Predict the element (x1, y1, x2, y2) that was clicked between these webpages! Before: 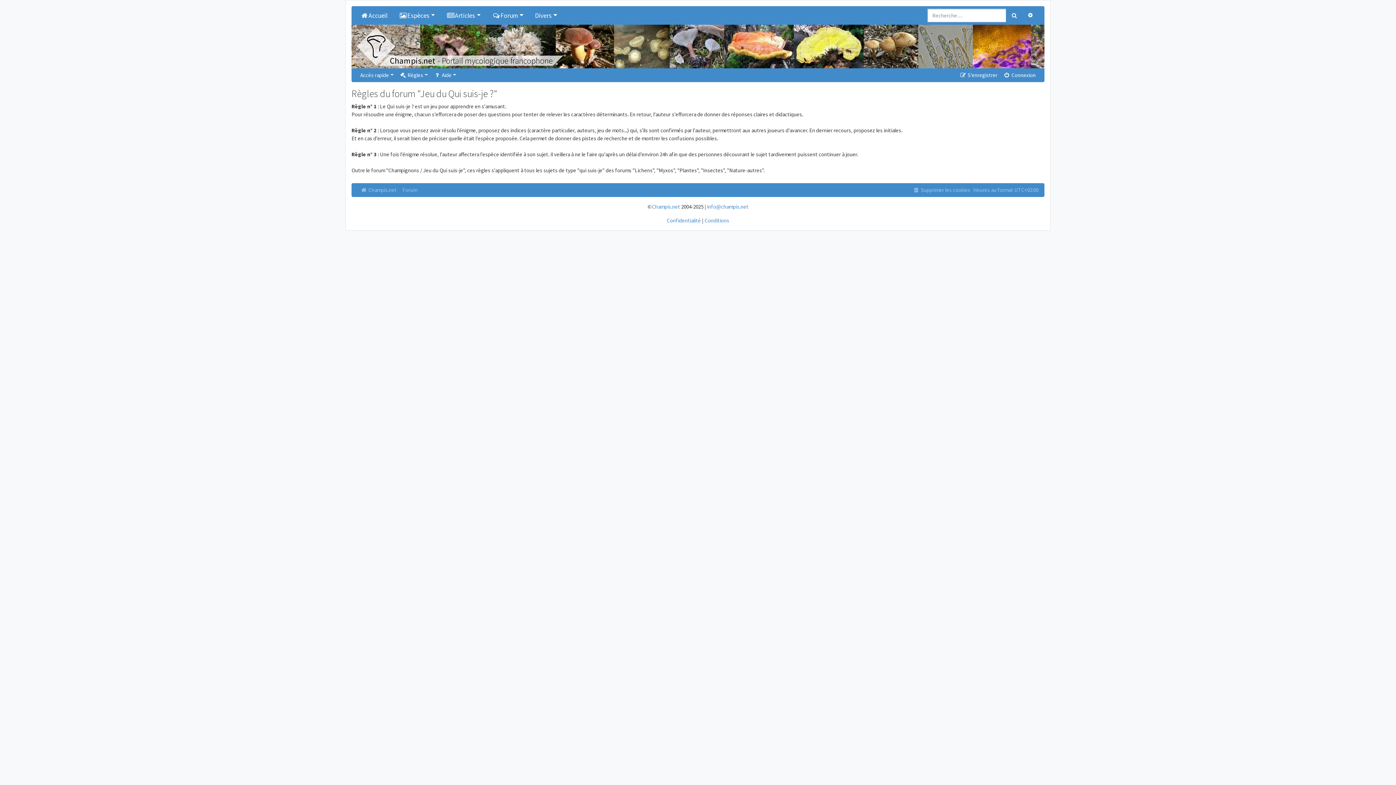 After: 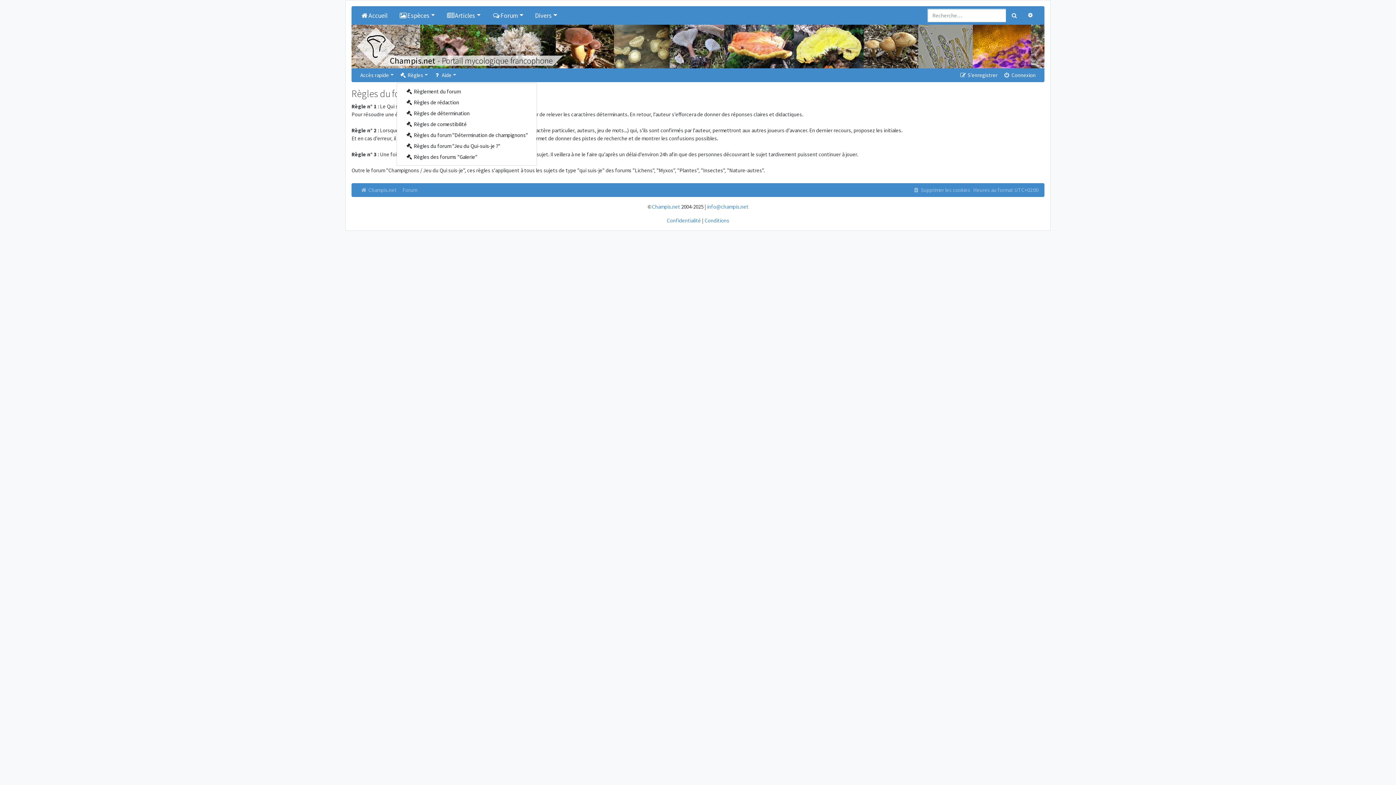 Action: bbox: (396, 68, 430, 82) label:  Règles